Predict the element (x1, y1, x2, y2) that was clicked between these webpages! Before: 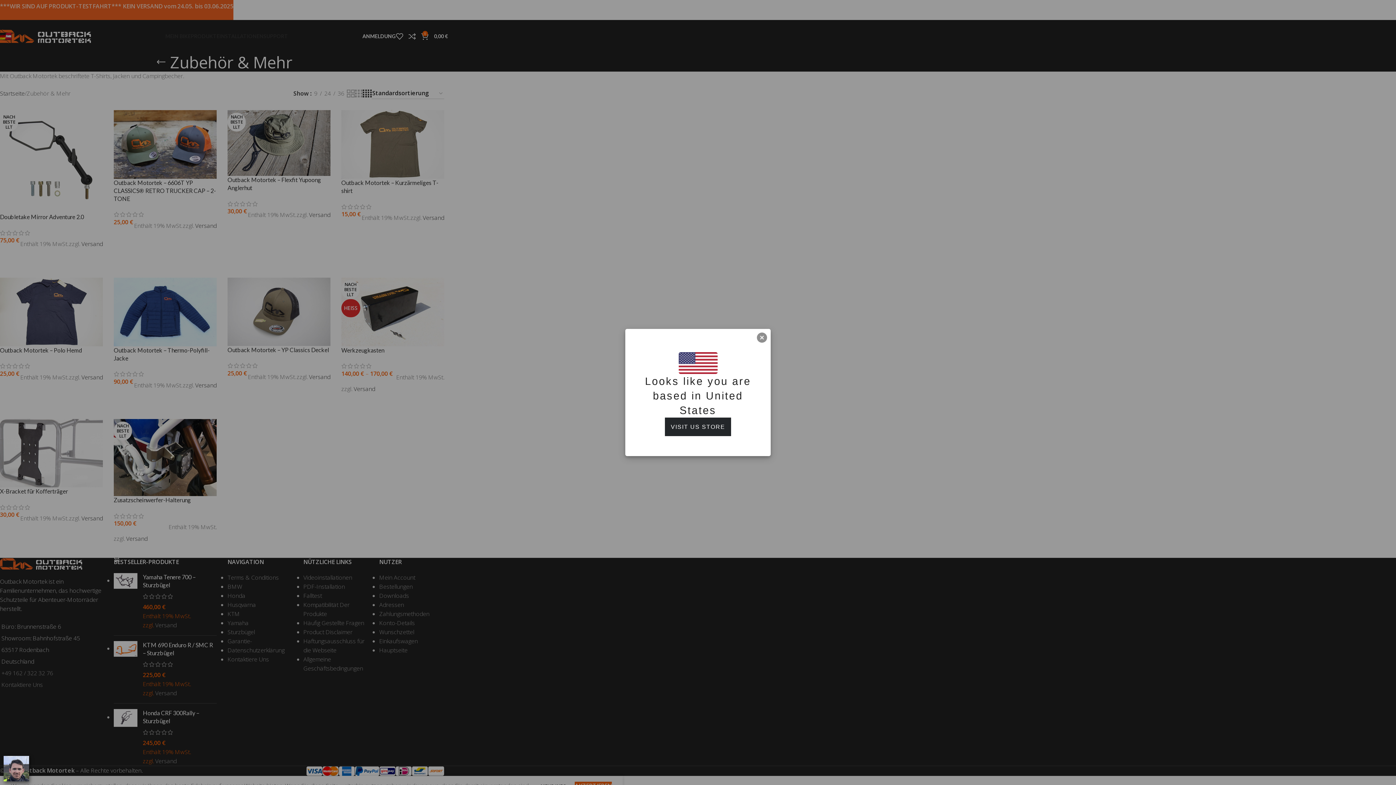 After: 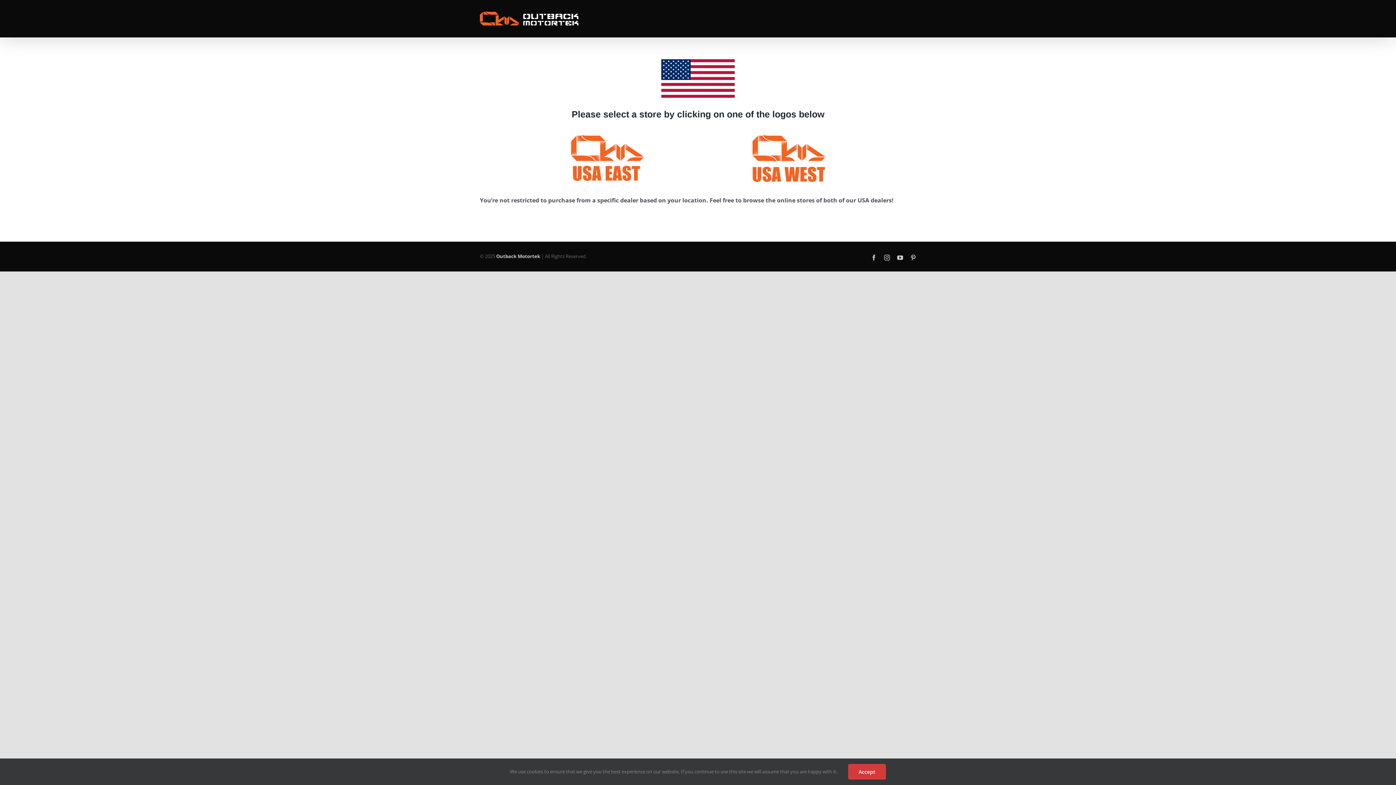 Action: label: VISIT US STORE bbox: (665, 417, 731, 436)